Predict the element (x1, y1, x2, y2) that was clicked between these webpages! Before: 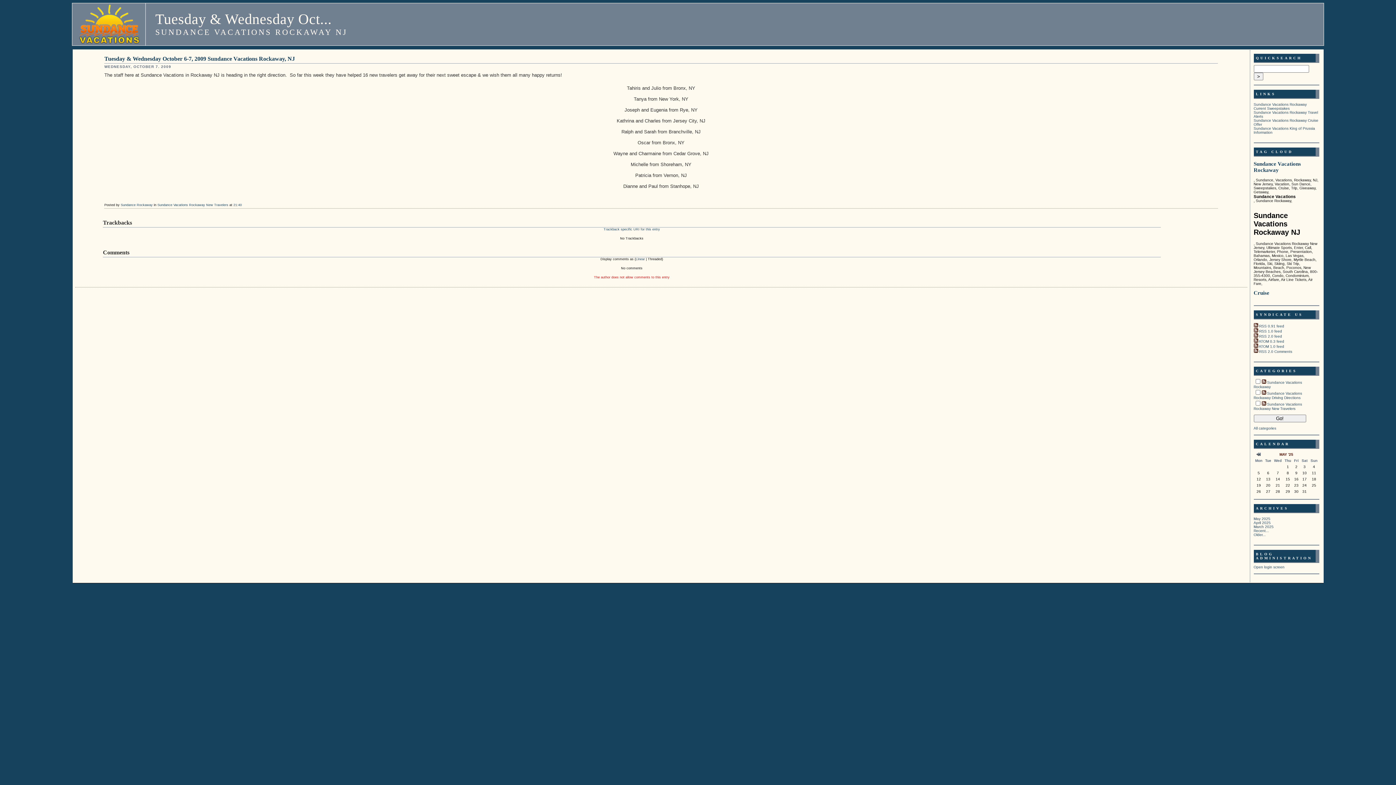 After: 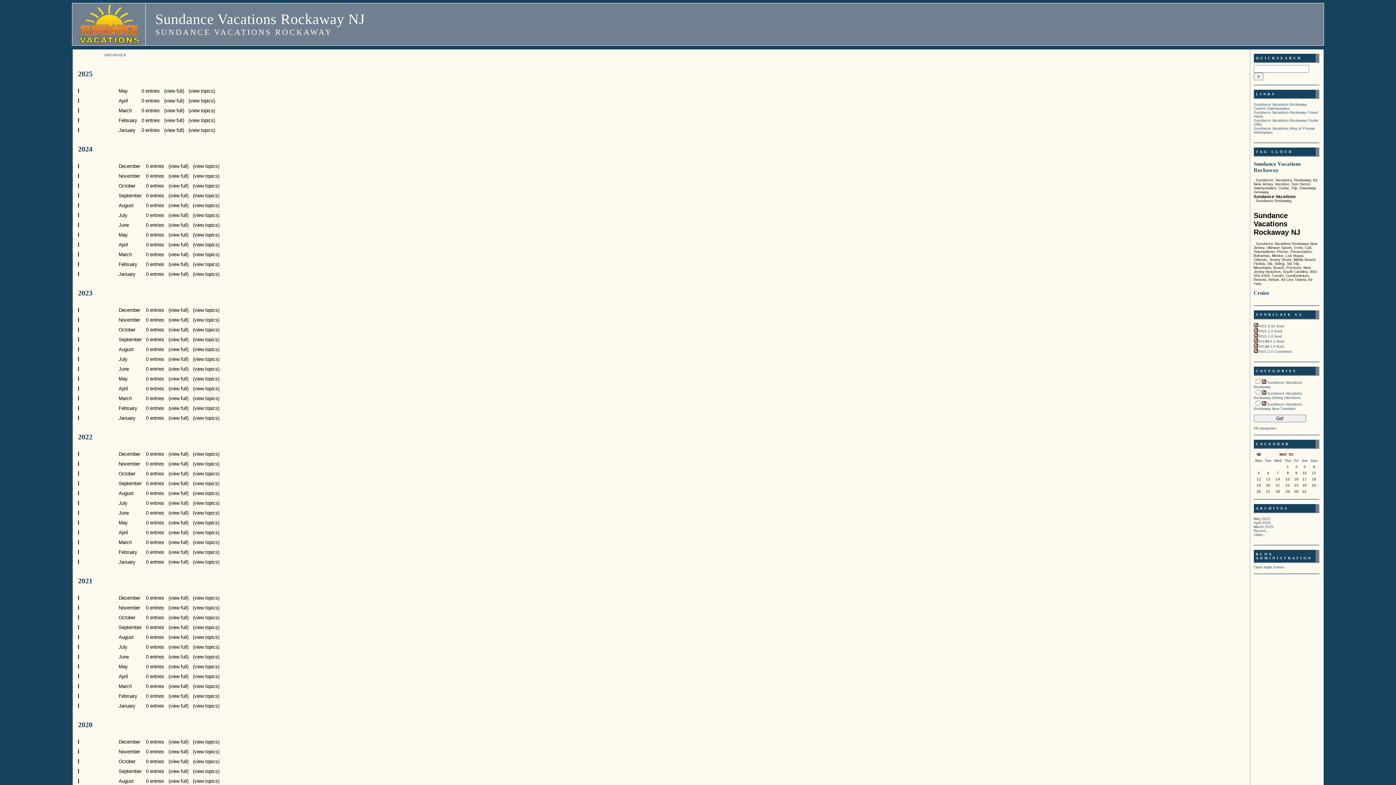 Action: label: Older... bbox: (1254, 532, 1266, 536)